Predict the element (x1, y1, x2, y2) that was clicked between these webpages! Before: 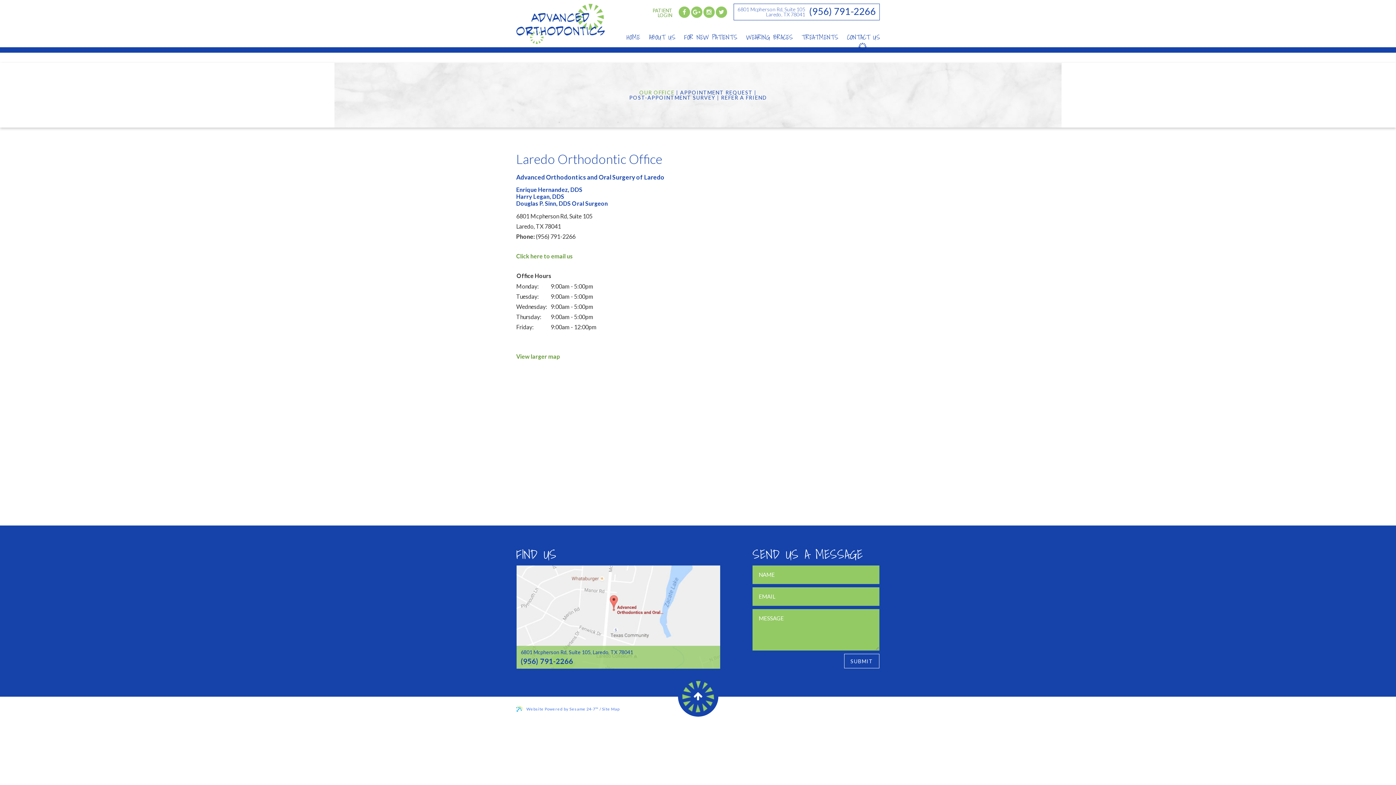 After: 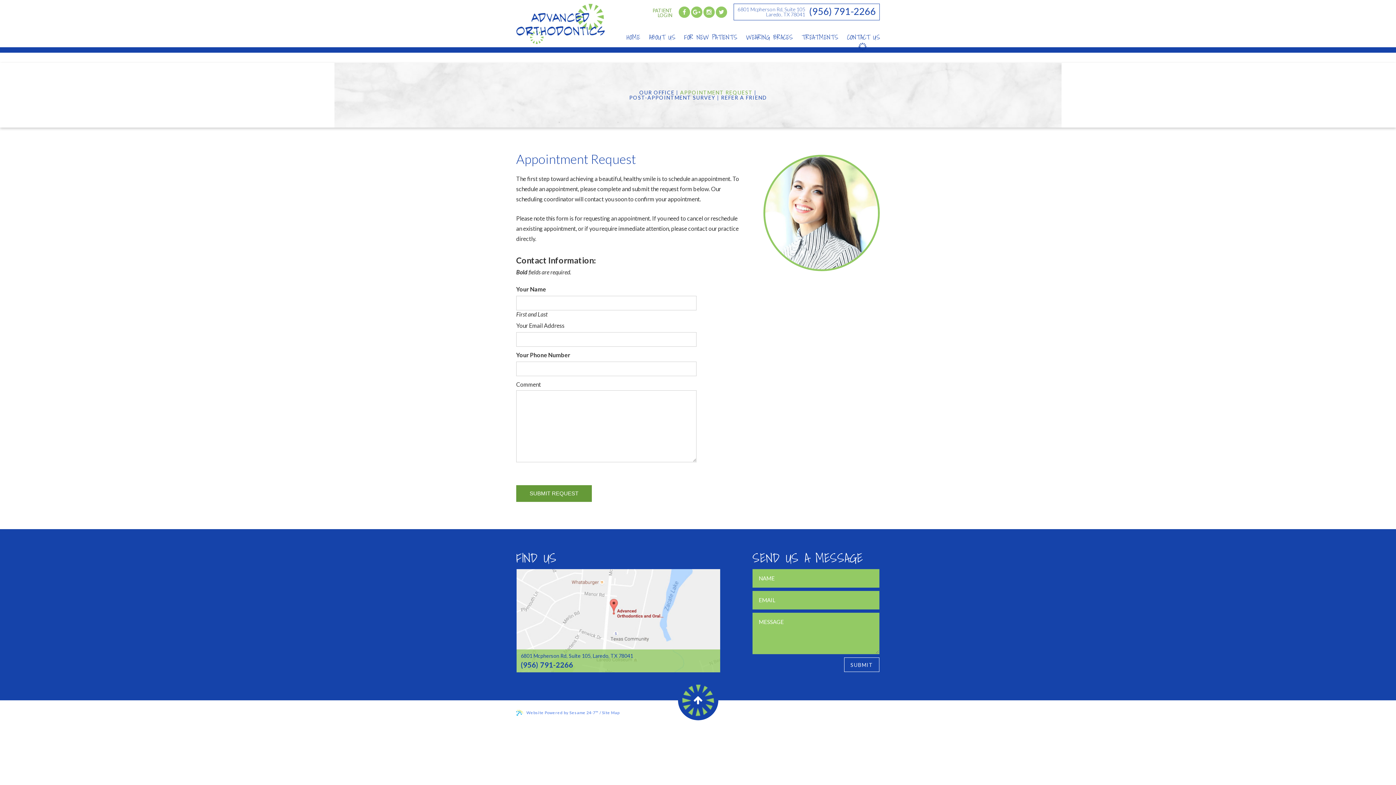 Action: label: APPOINTMENT REQUEST bbox: (680, 90, 752, 95)